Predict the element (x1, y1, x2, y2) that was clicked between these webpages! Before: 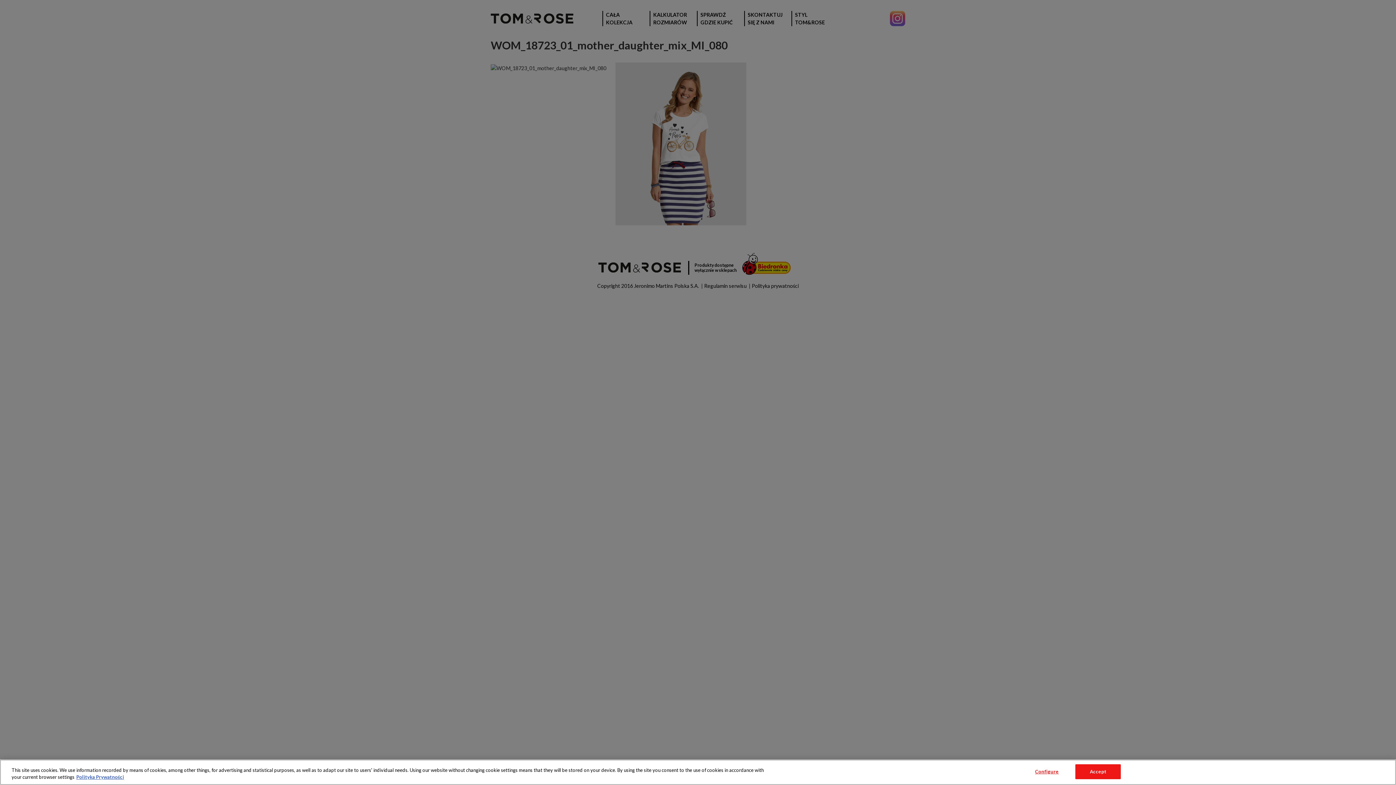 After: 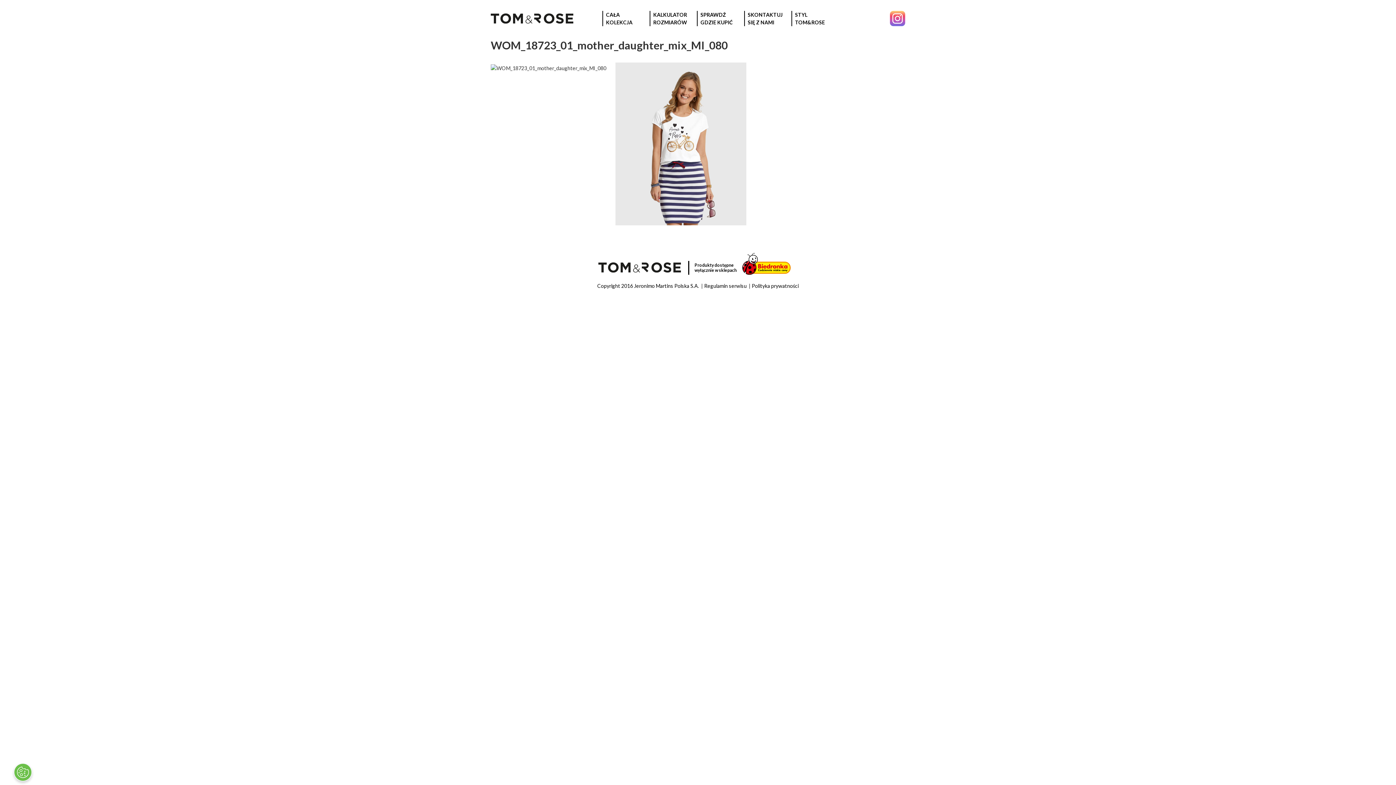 Action: label: Accept bbox: (1075, 764, 1121, 779)